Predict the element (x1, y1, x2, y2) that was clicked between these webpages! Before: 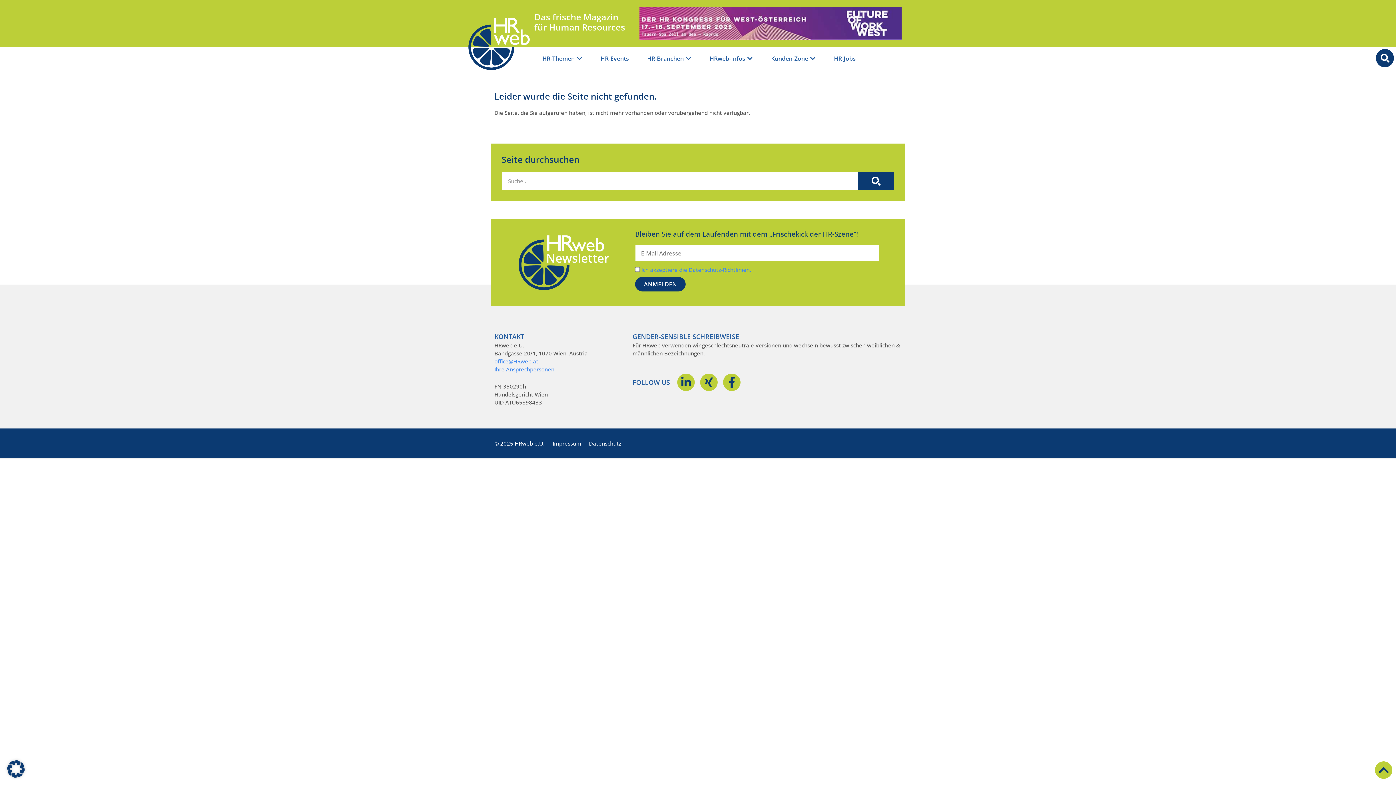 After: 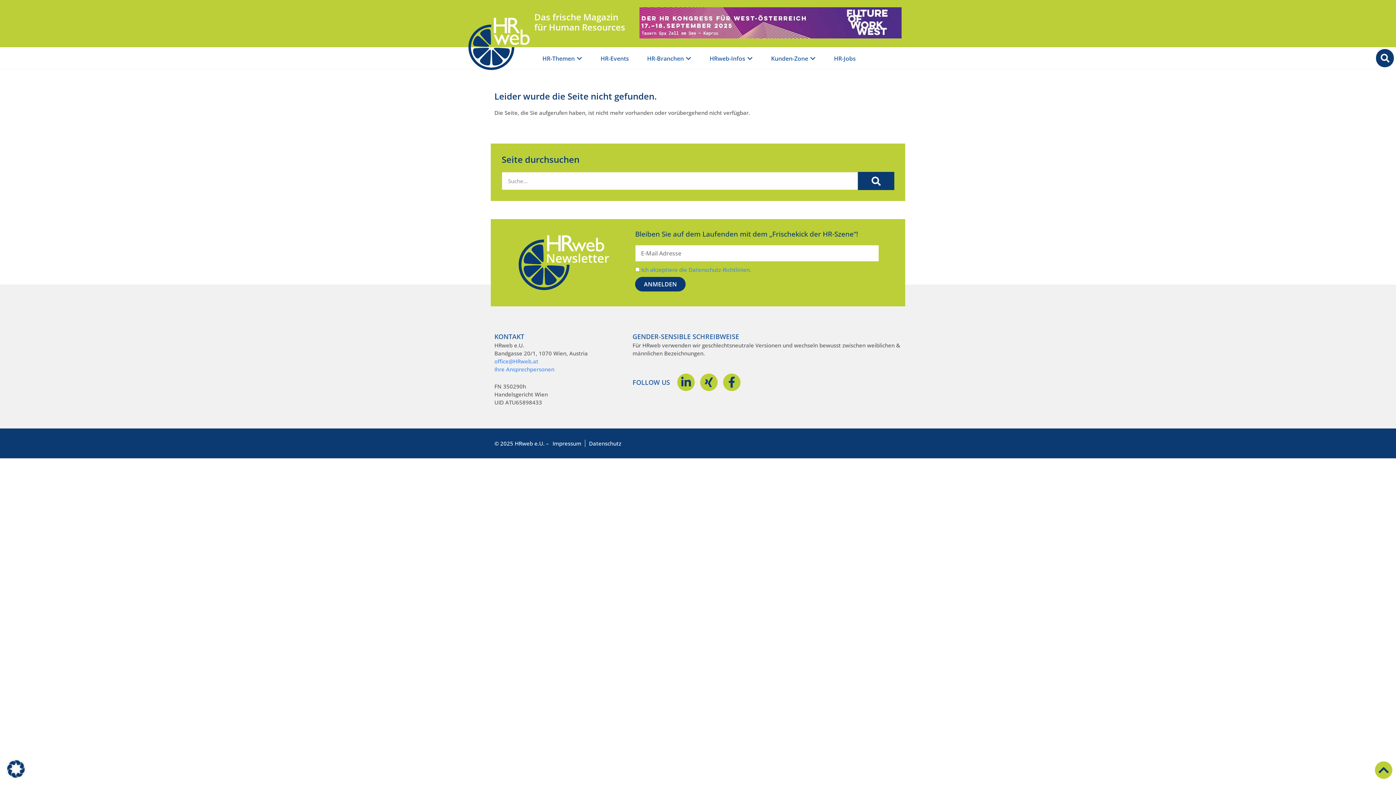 Action: bbox: (639, 33, 901, 41)